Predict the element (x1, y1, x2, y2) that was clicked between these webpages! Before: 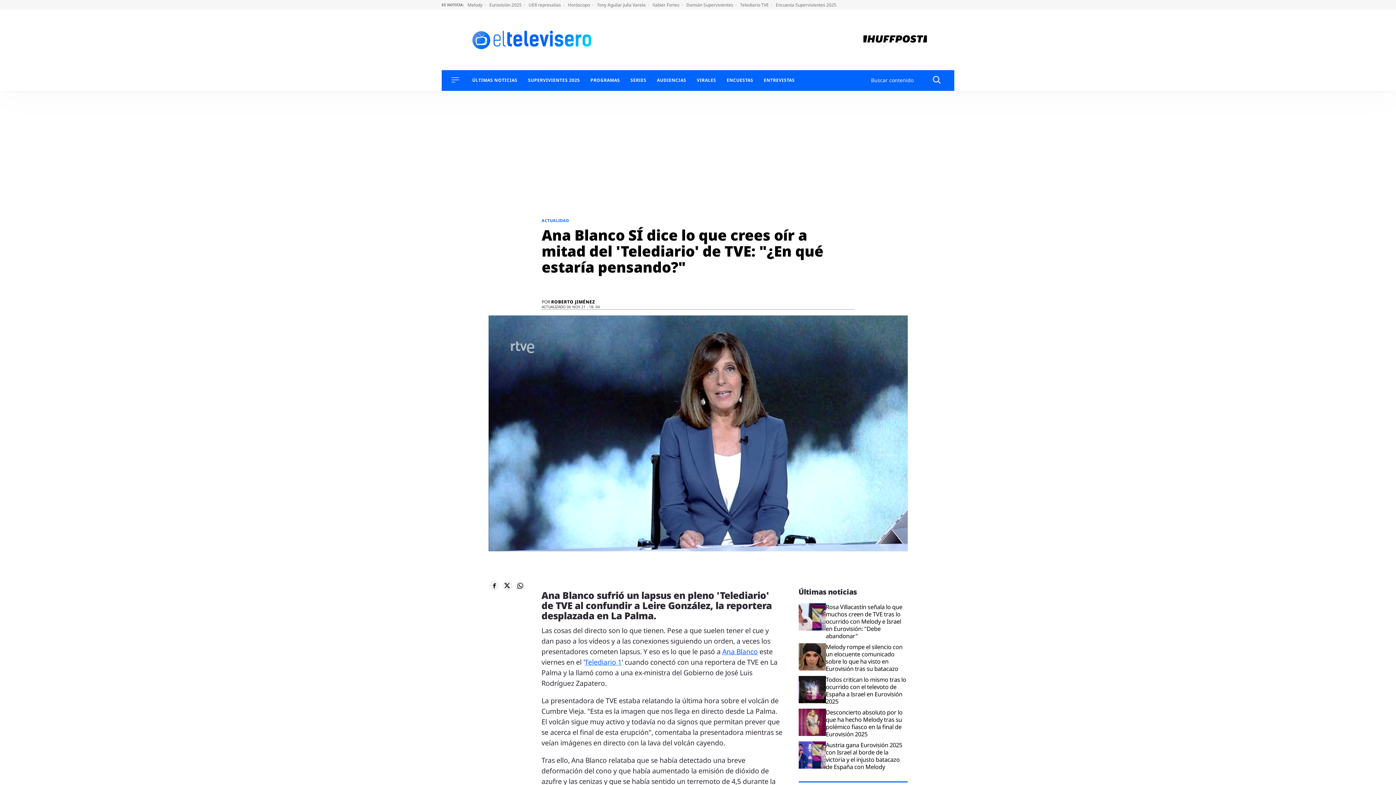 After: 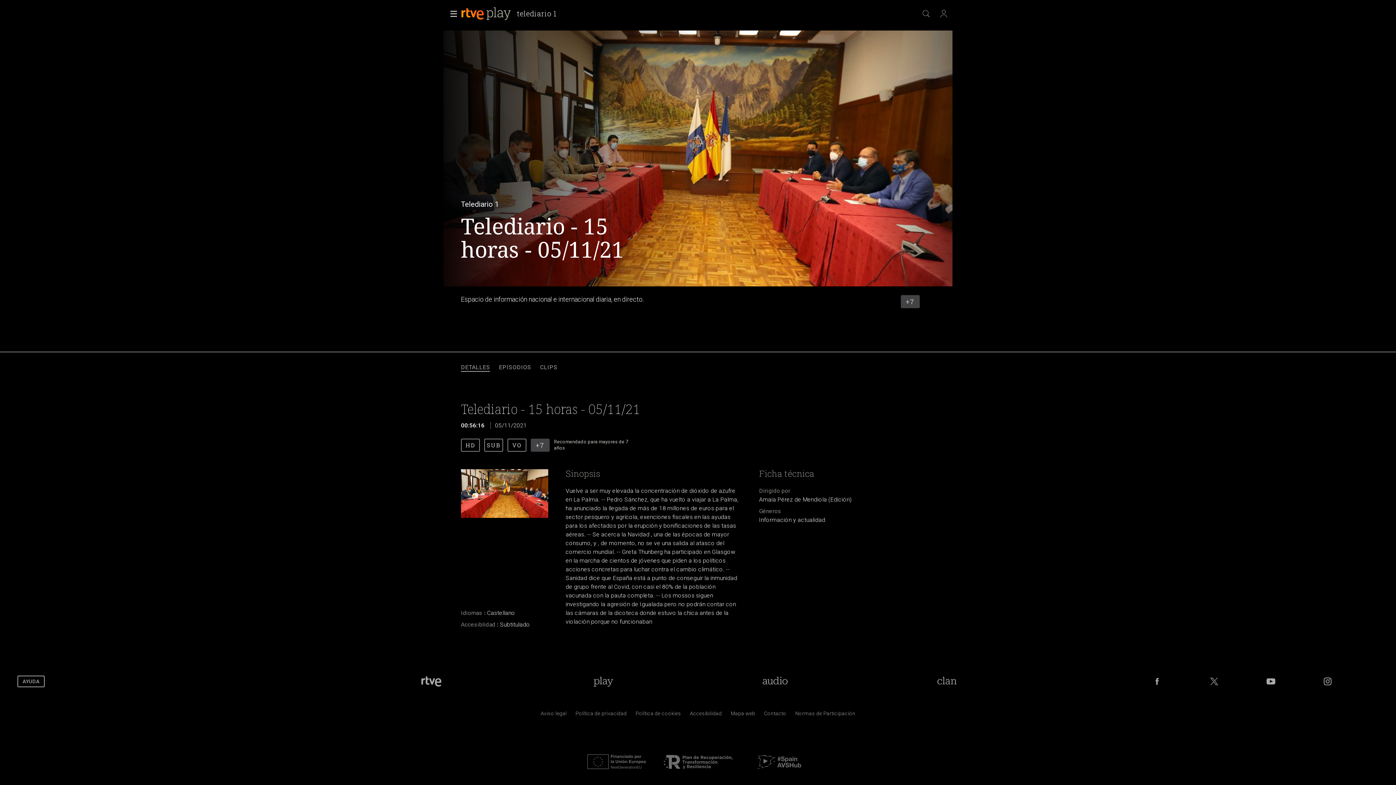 Action: bbox: (584, 657, 621, 667) label: Telediario 1